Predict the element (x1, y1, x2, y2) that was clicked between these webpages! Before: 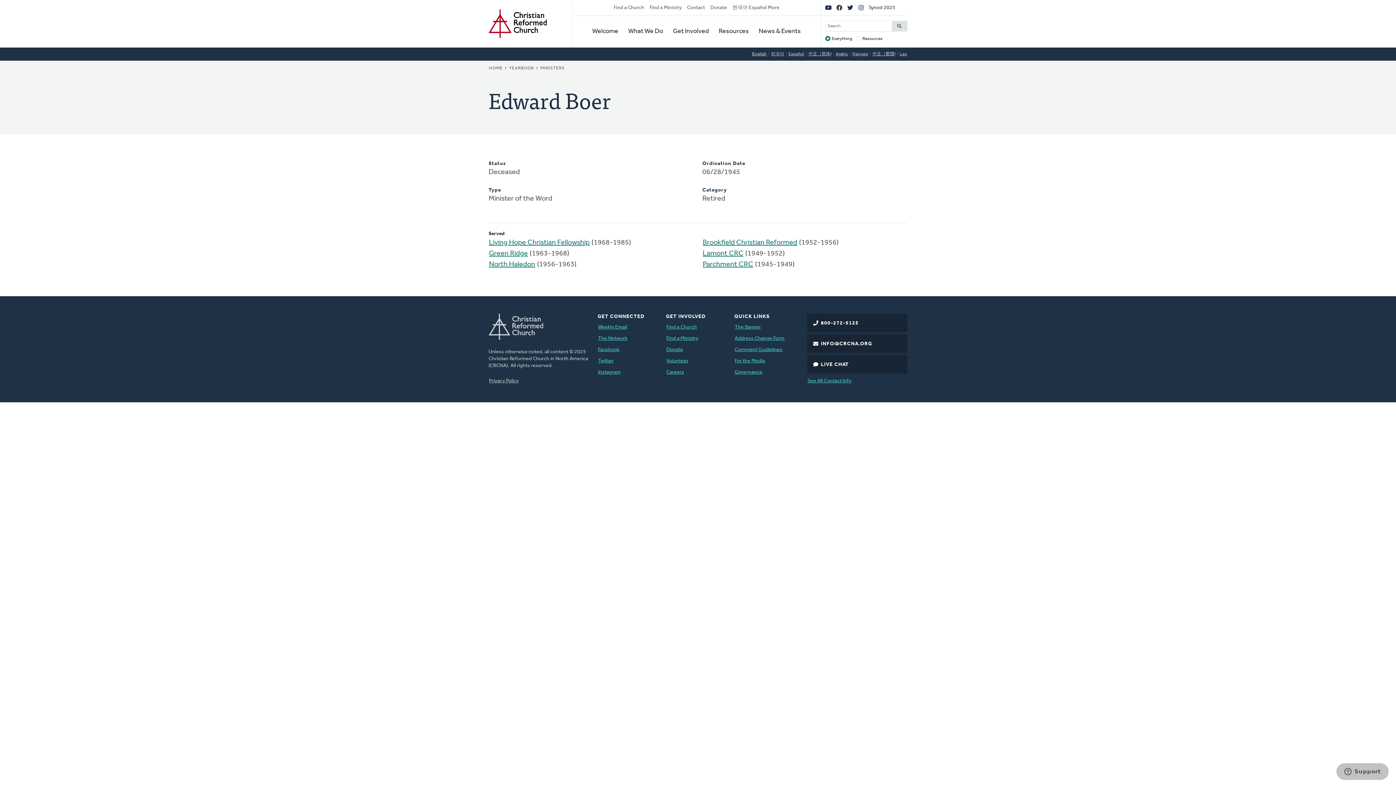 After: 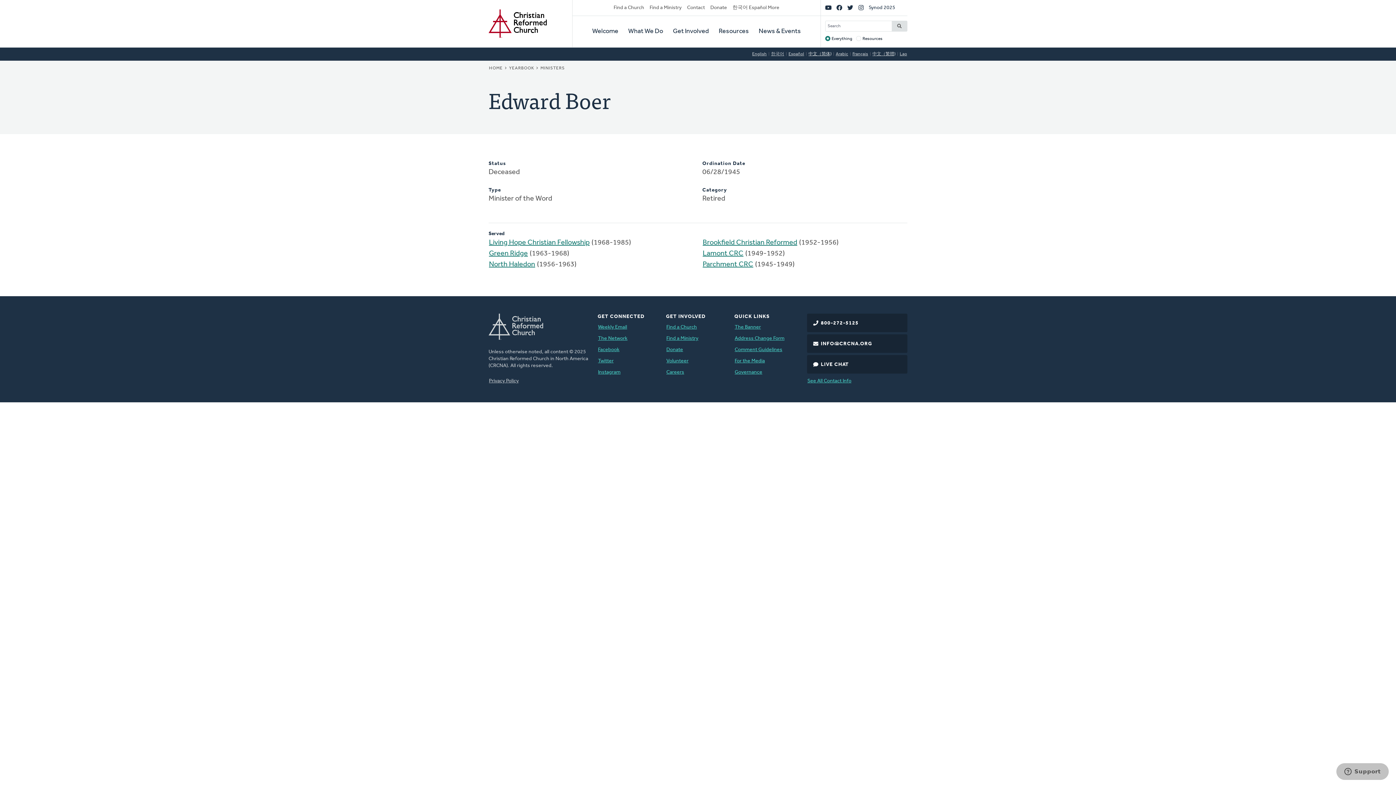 Action: label: 中文（简体) bbox: (808, 50, 832, 57)